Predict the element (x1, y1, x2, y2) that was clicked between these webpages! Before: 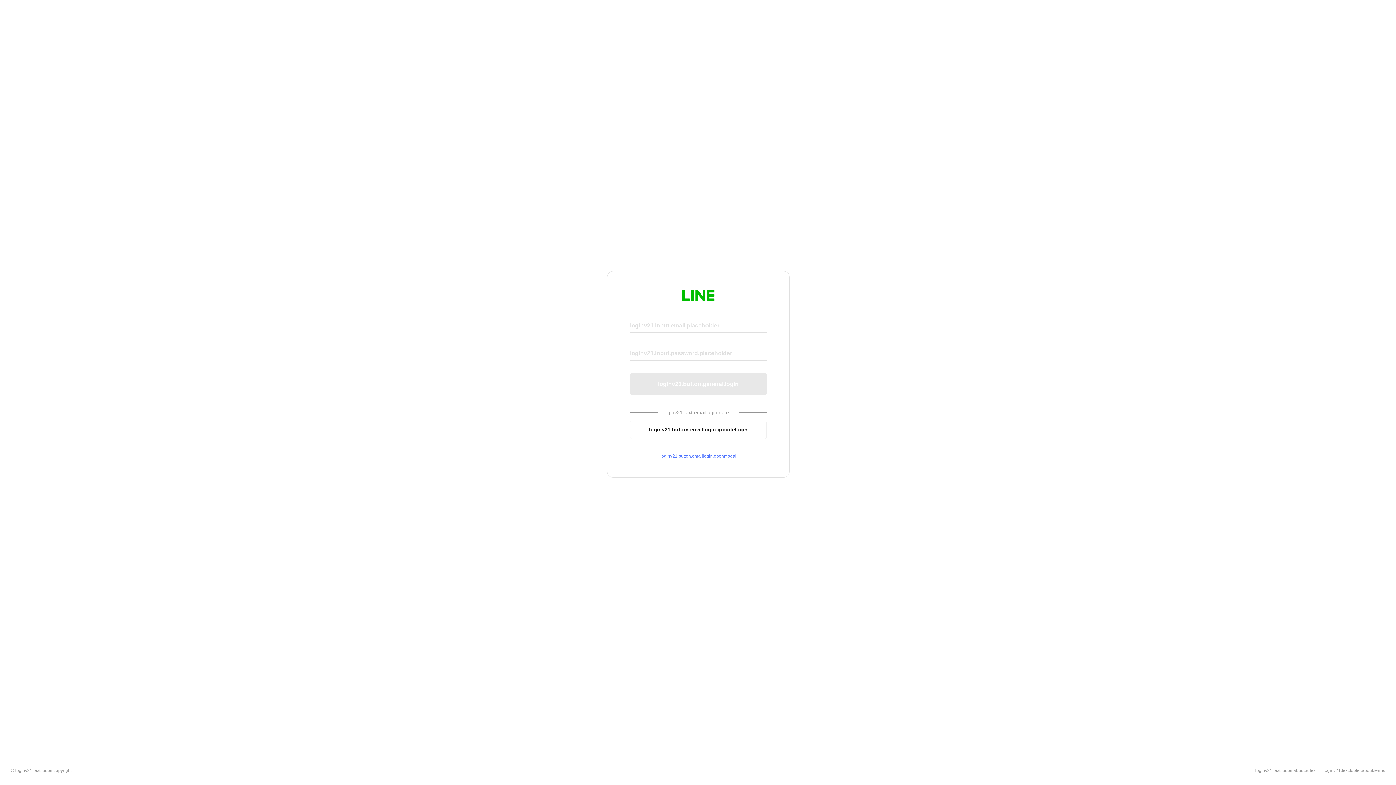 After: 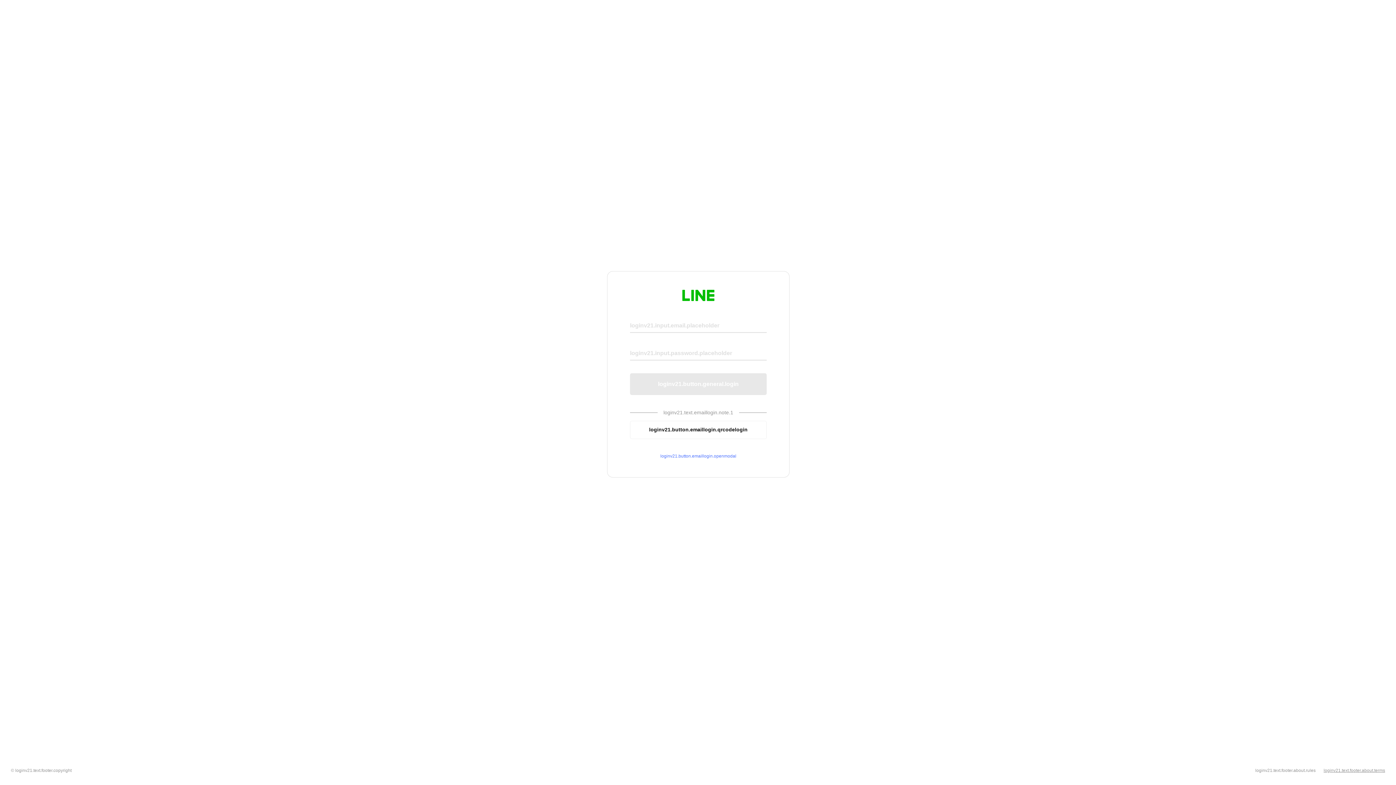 Action: label: loginv21.text.footer.about.terms bbox: (1324, 768, 1385, 773)